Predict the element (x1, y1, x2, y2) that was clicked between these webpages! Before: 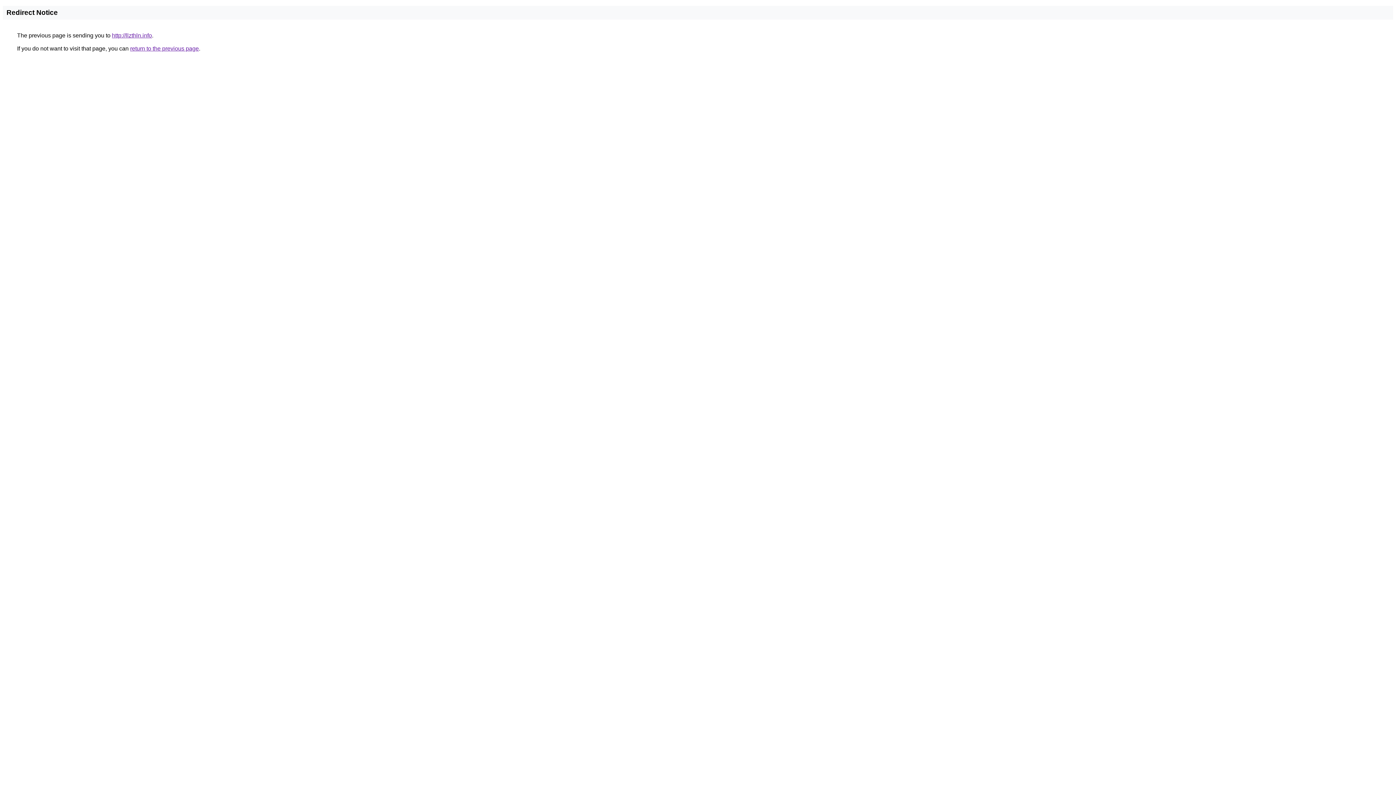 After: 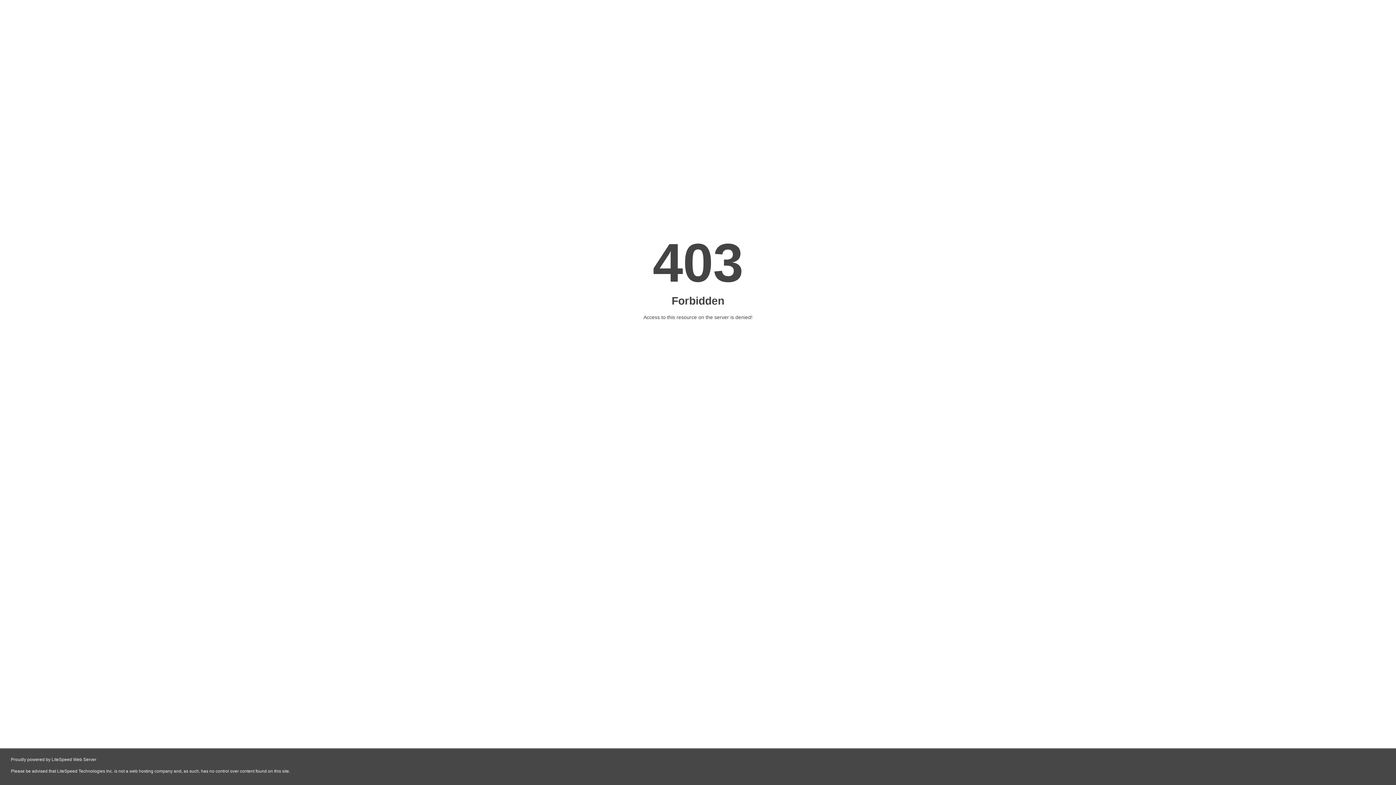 Action: bbox: (112, 32, 152, 38) label: http://llzthln.info